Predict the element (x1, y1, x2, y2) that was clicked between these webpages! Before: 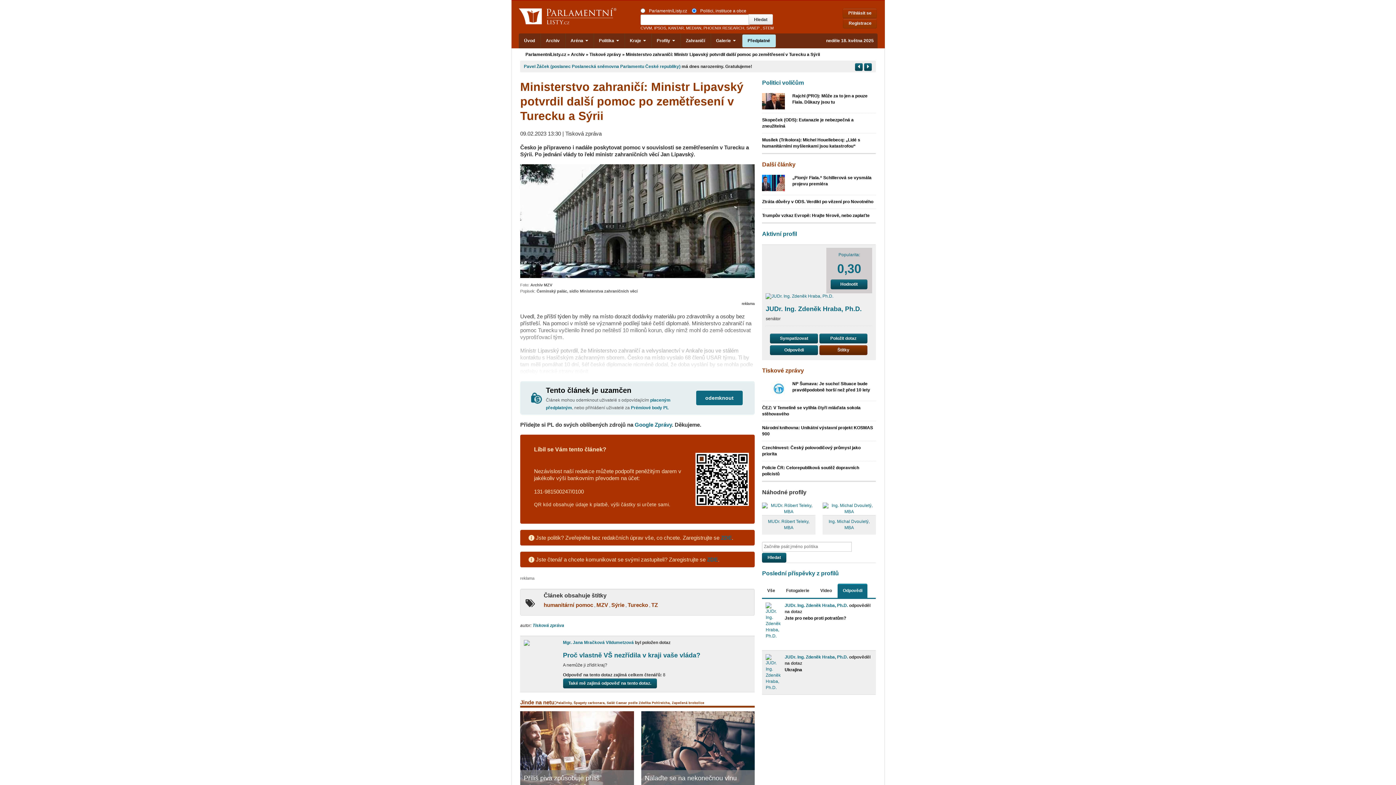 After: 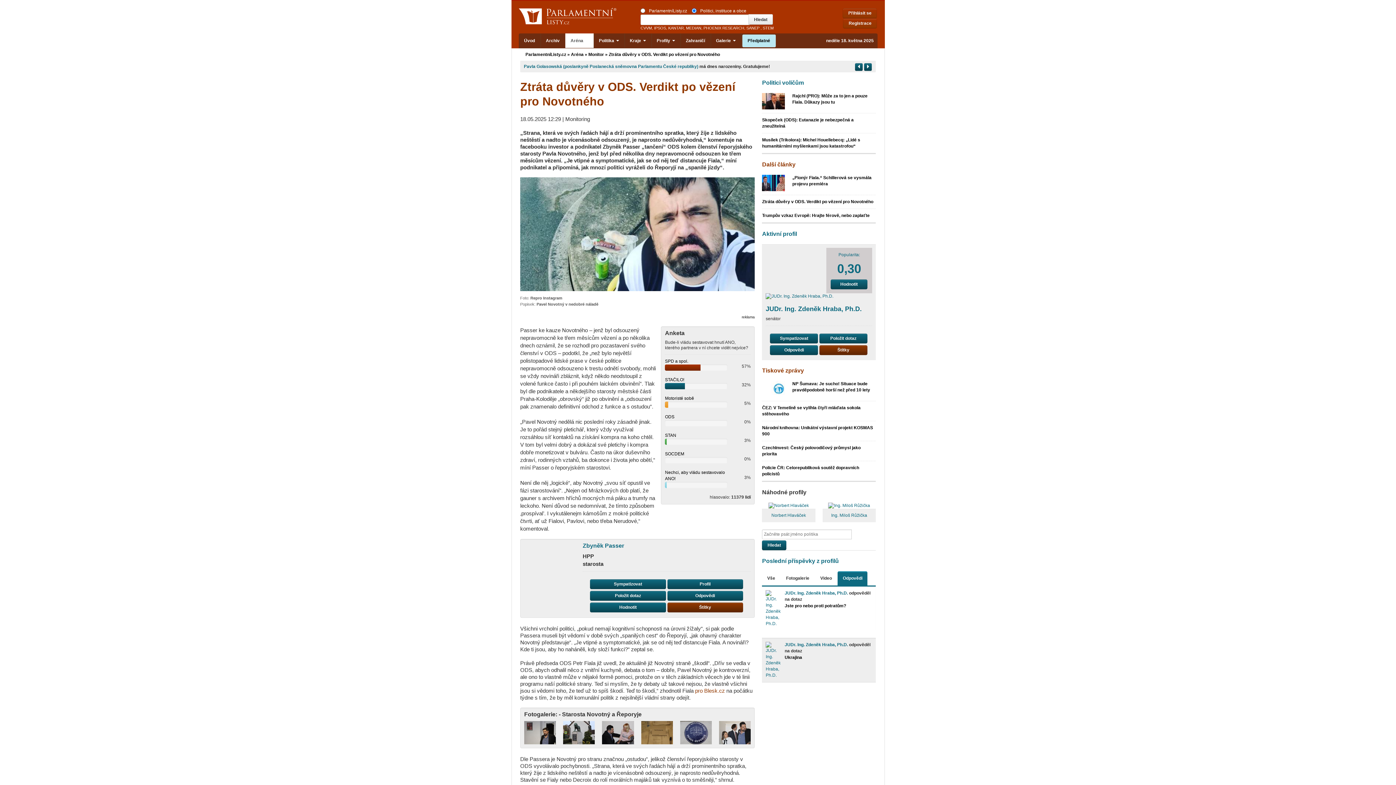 Action: label: Ztráta důvěry v ODS. Verdikt po vězení pro Novotného bbox: (762, 199, 873, 204)